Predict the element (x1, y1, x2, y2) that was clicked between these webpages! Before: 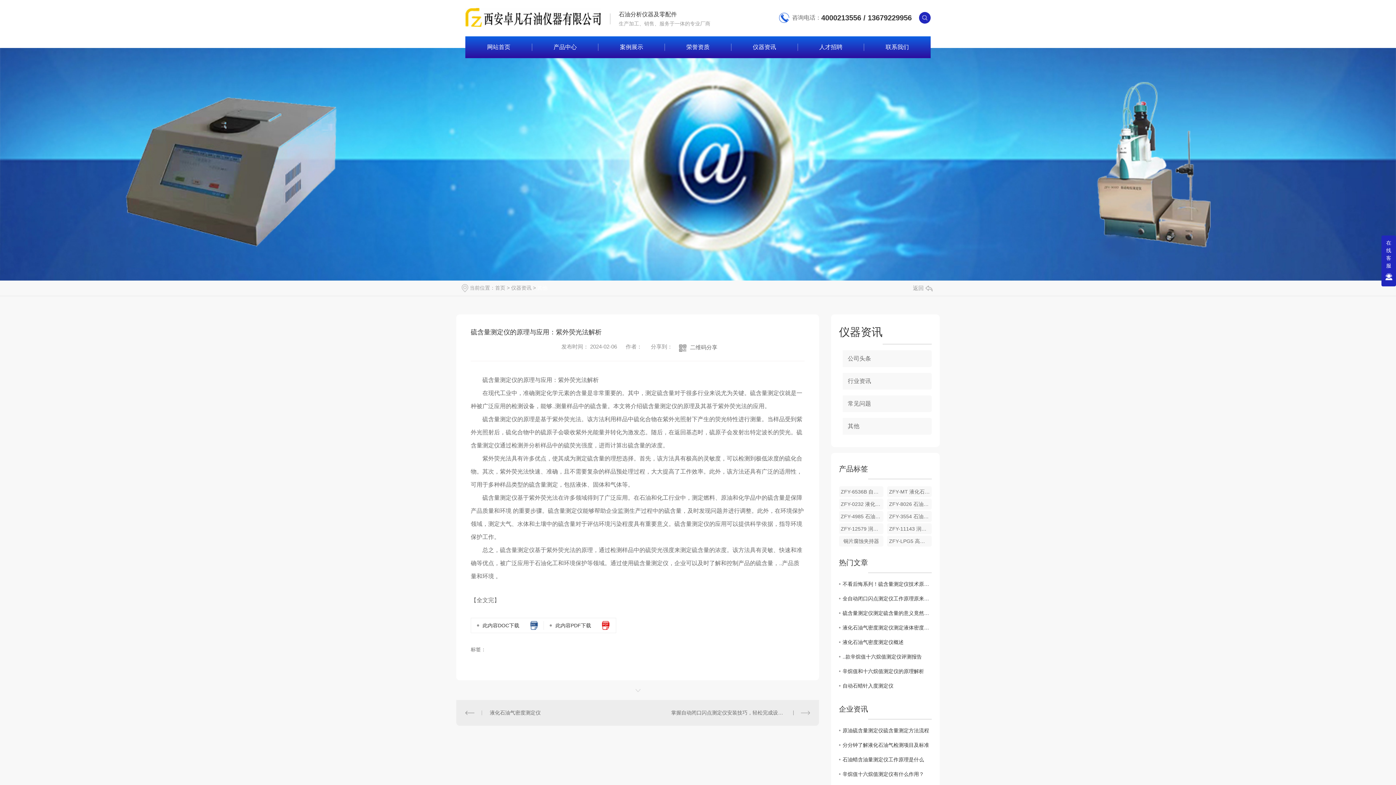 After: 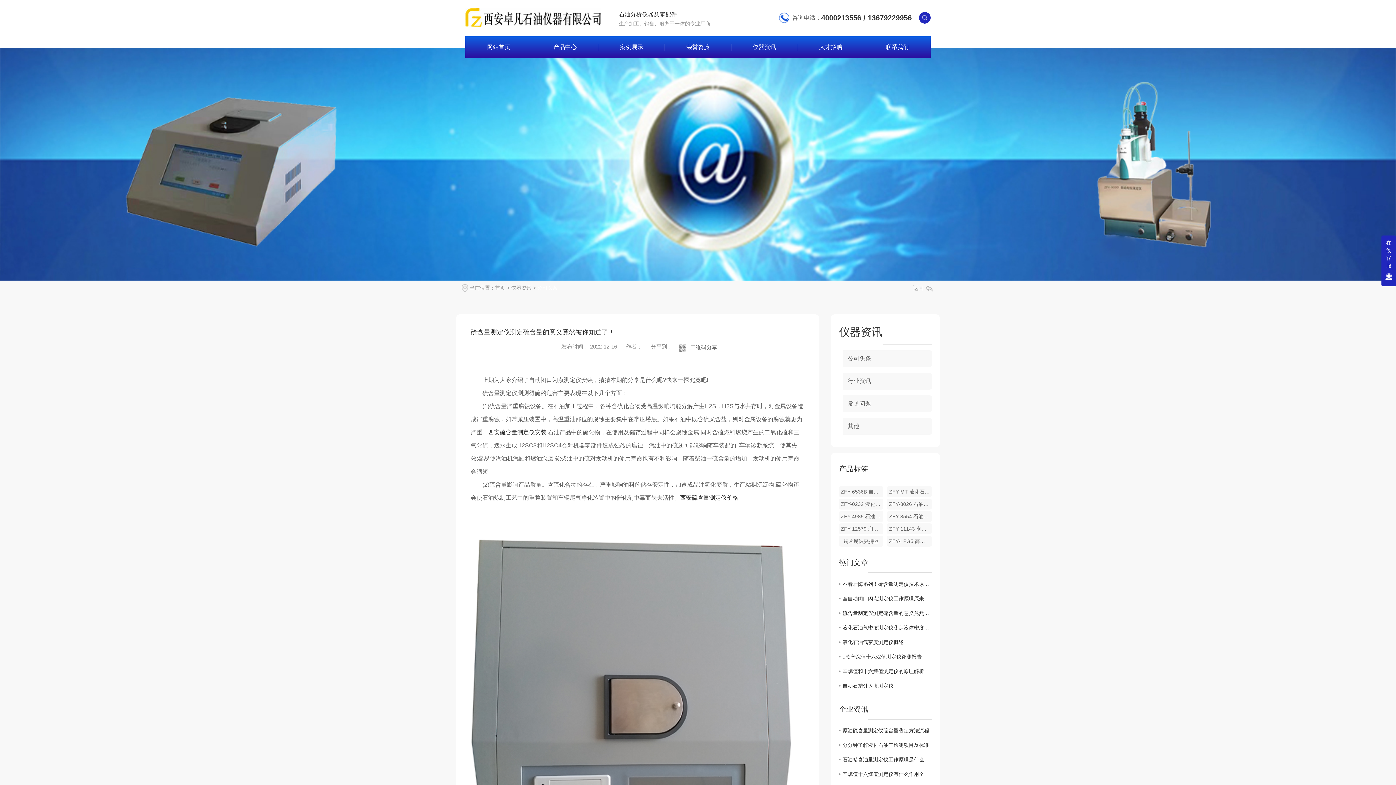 Action: bbox: (839, 606, 932, 620) label: 硫含量测定仪测定硫含量的意义竟然被你知道了！